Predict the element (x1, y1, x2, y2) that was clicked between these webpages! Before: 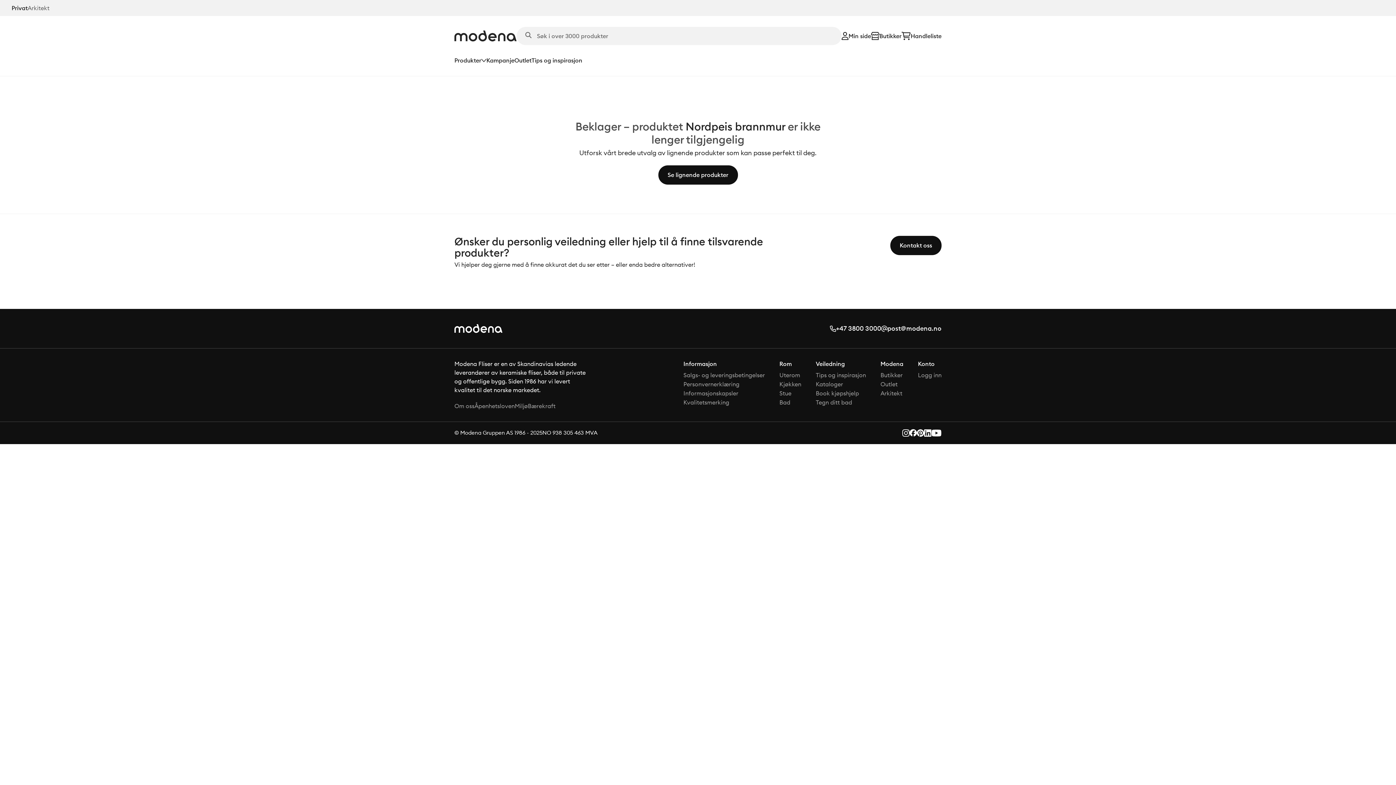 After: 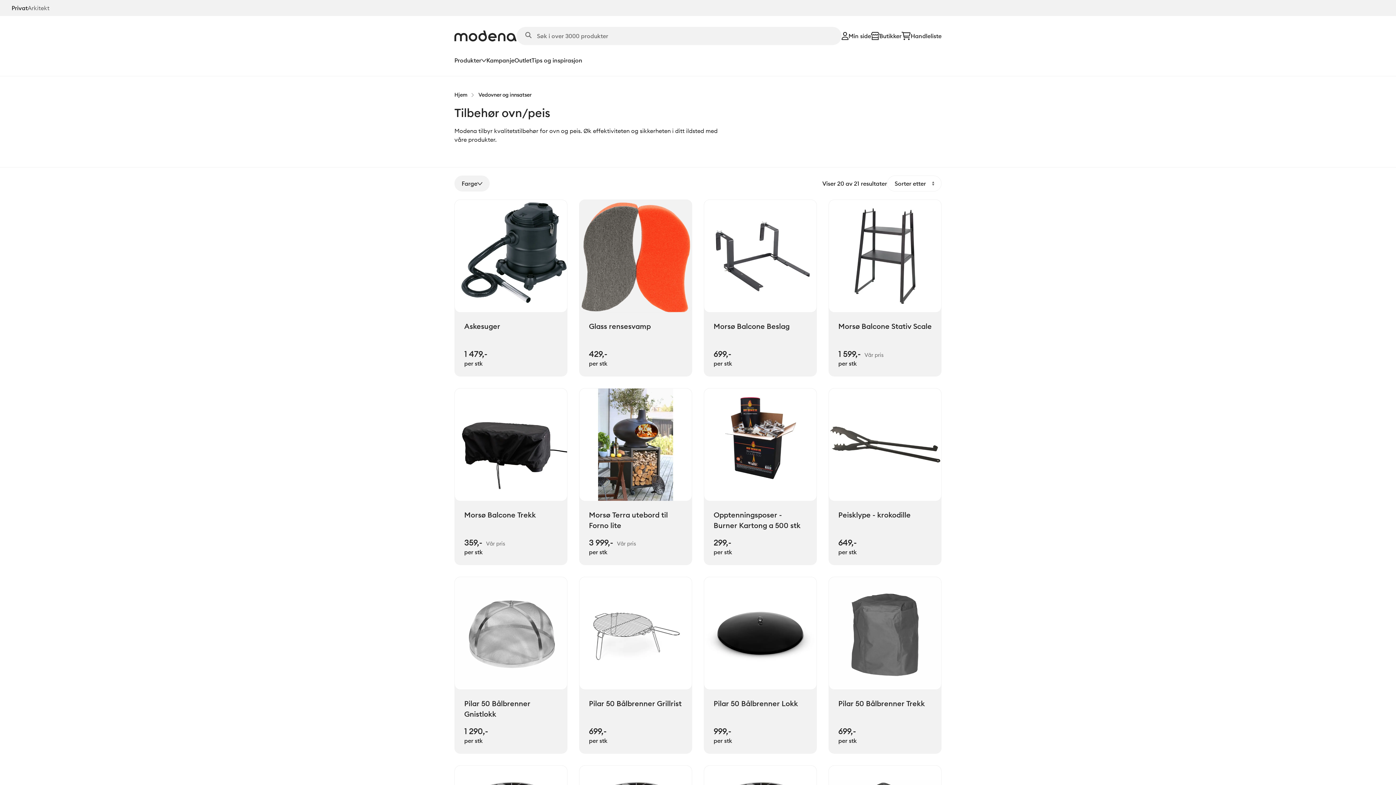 Action: label: Se lignende produkter bbox: (658, 165, 738, 184)